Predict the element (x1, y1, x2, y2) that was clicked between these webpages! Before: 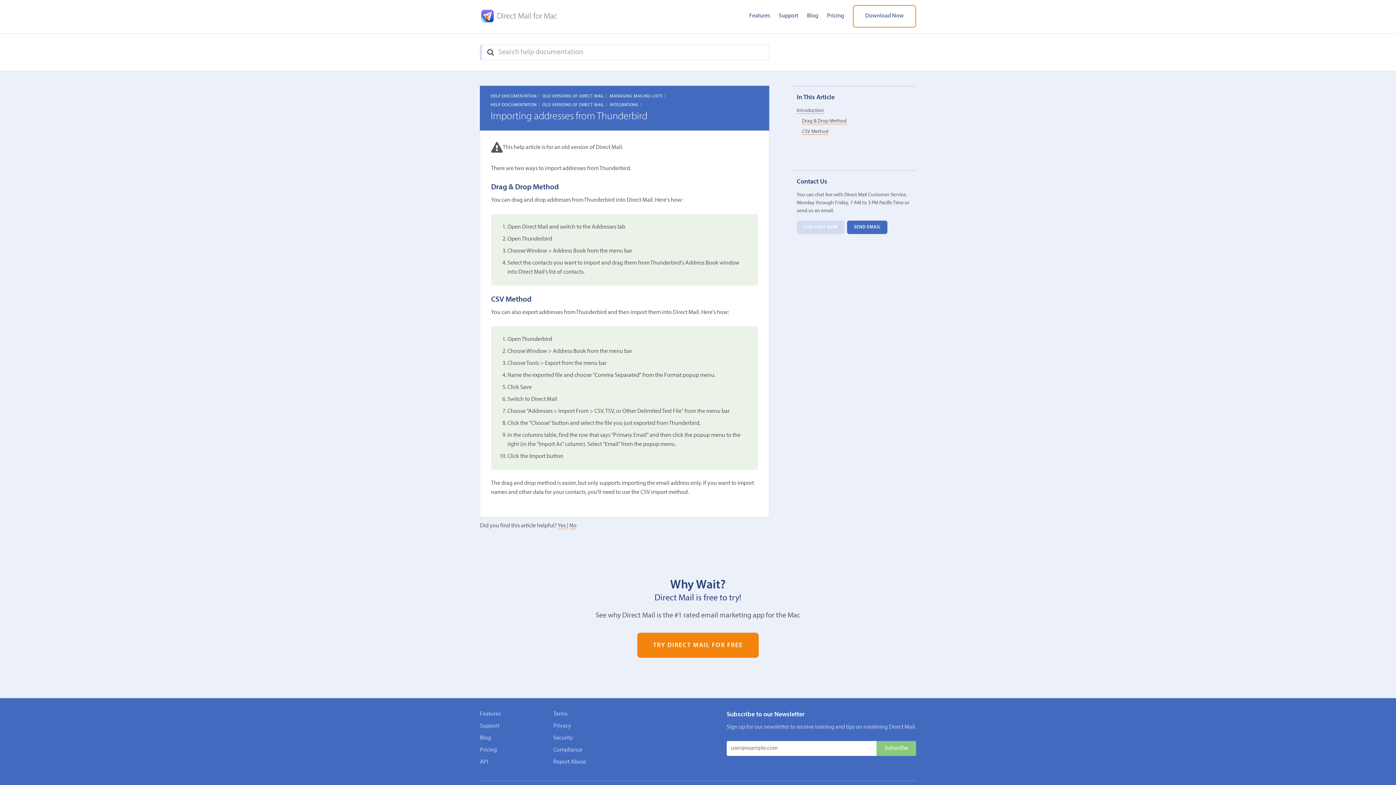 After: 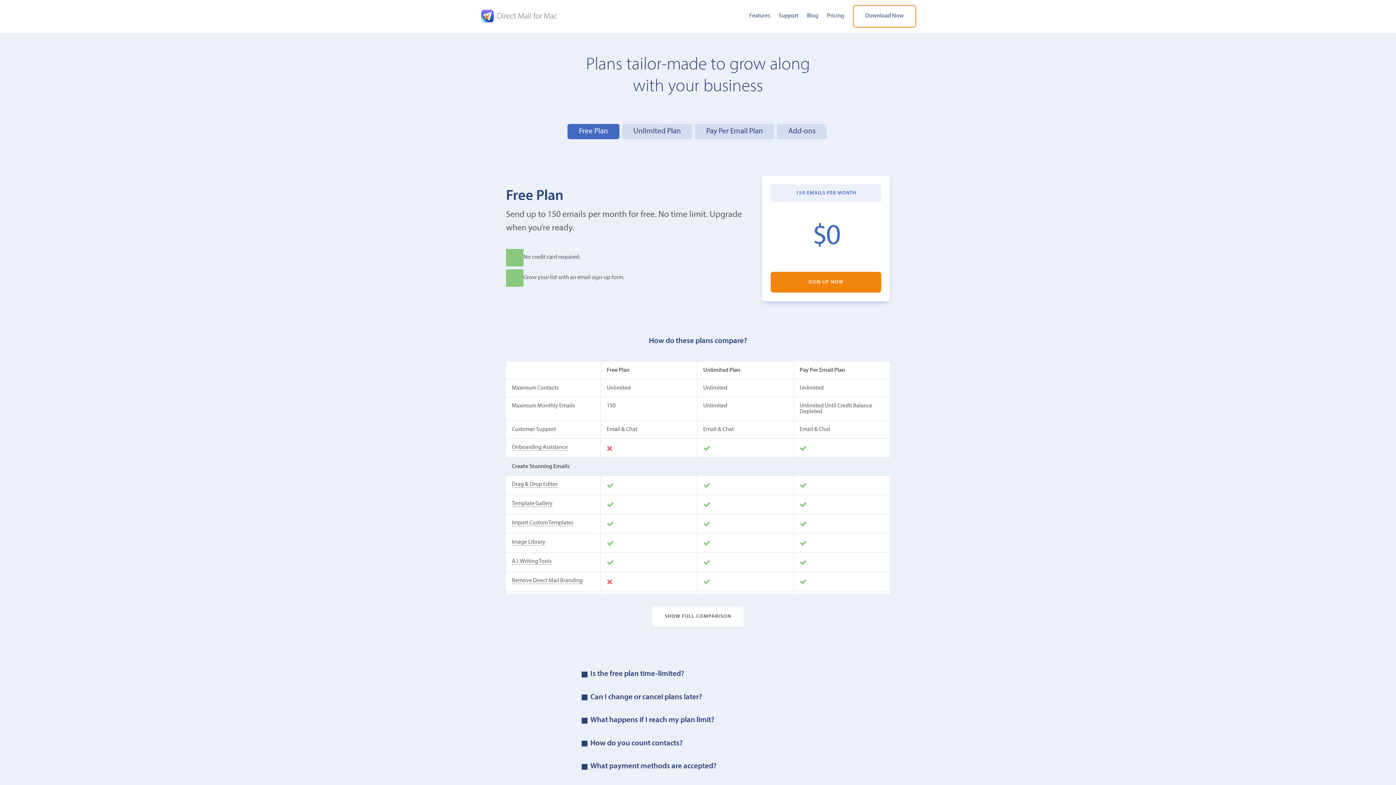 Action: label: Pricing bbox: (827, 13, 844, 18)